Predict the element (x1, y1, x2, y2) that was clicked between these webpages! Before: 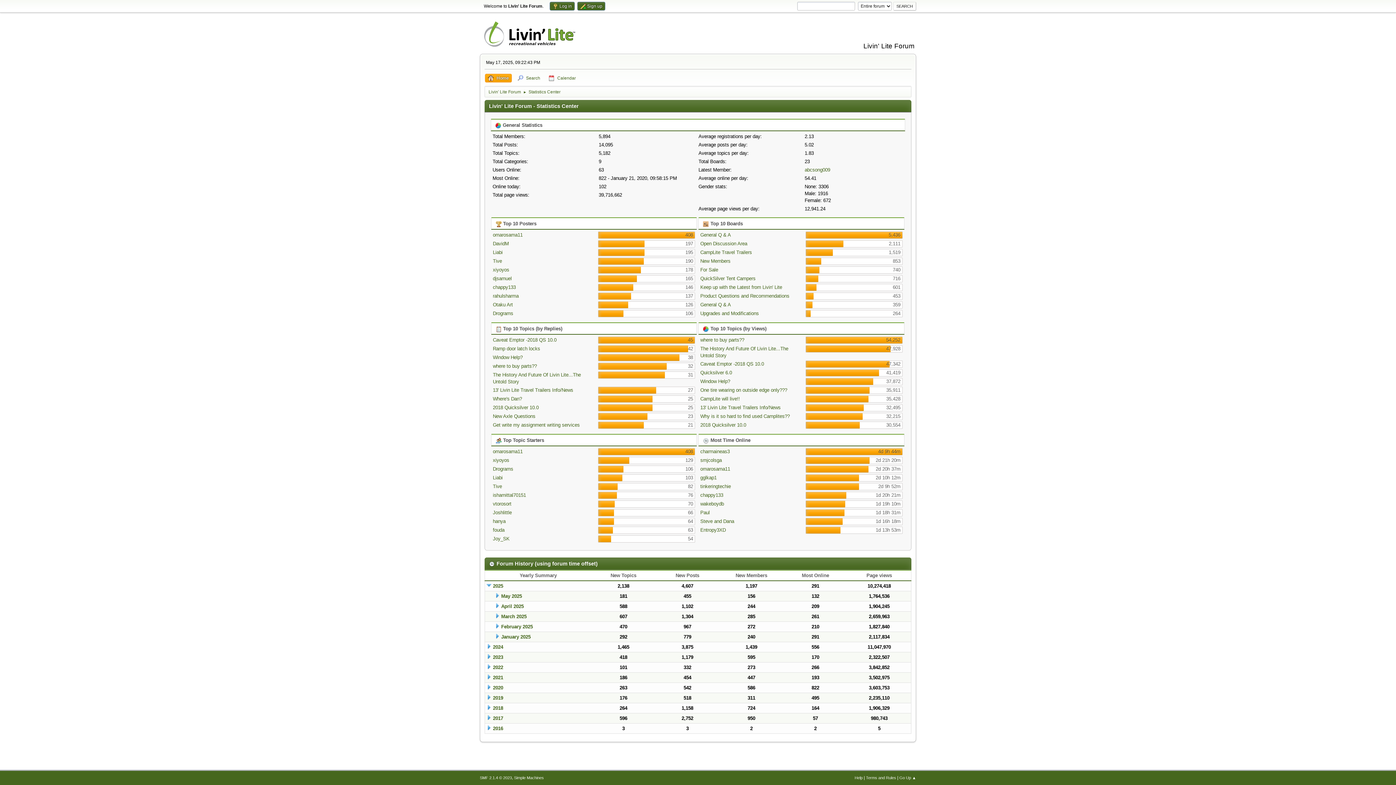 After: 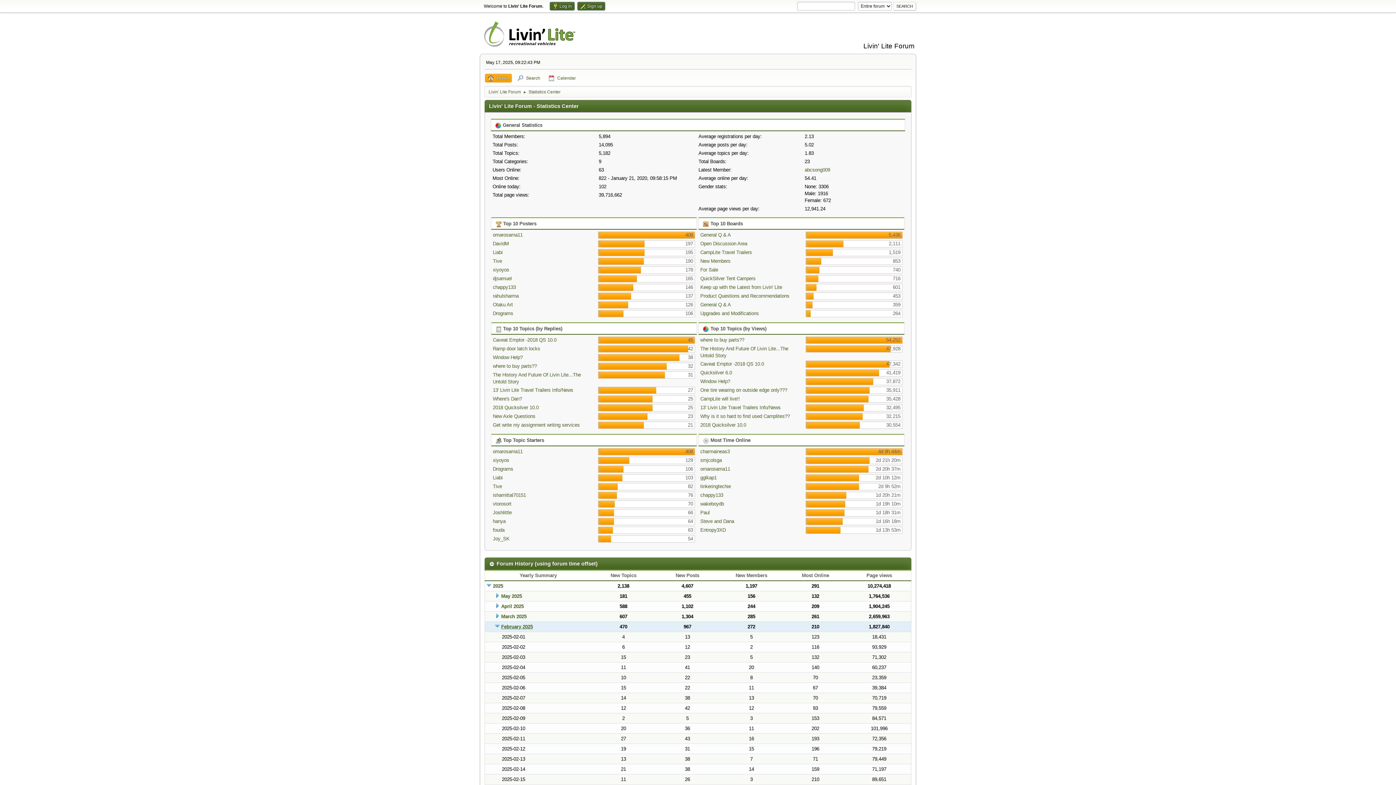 Action: label: February 2025 bbox: (501, 624, 532, 629)